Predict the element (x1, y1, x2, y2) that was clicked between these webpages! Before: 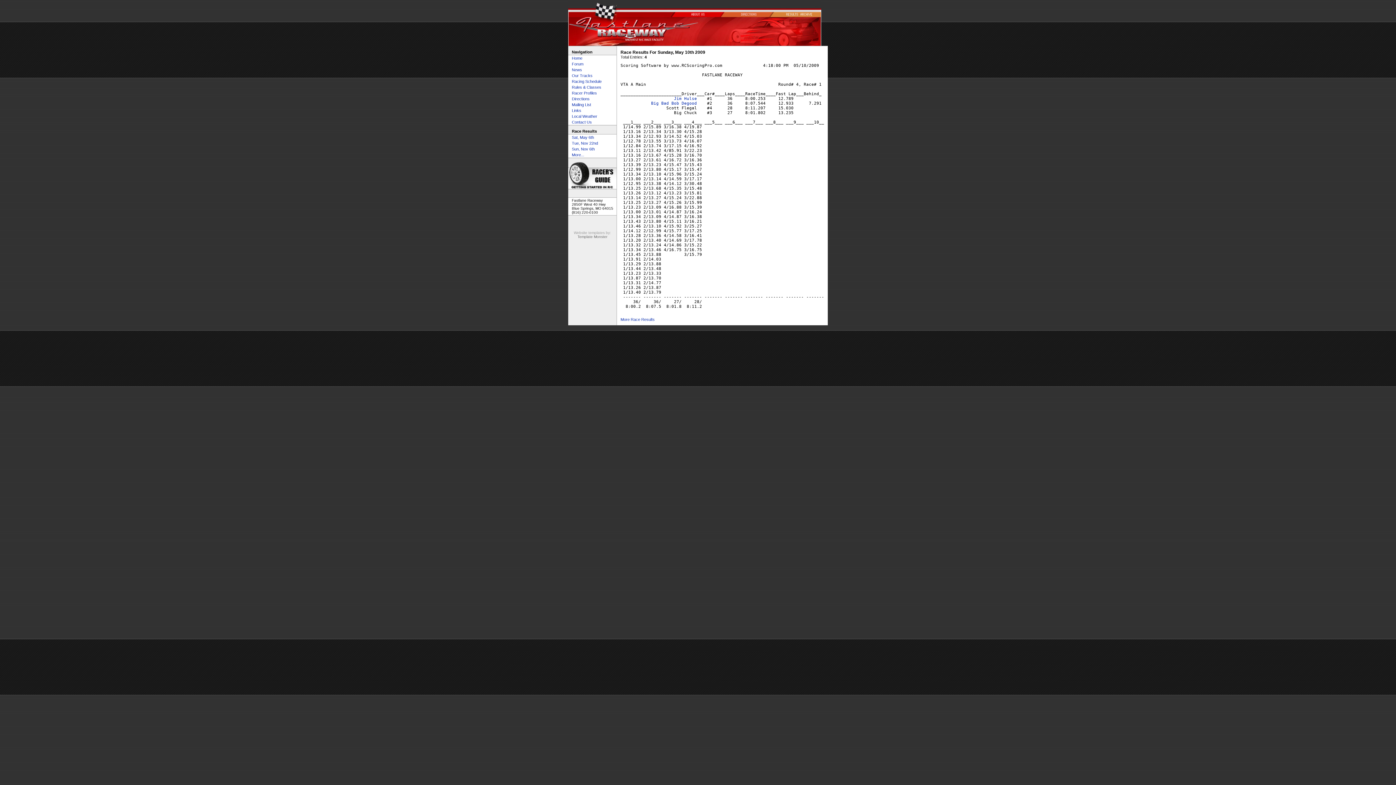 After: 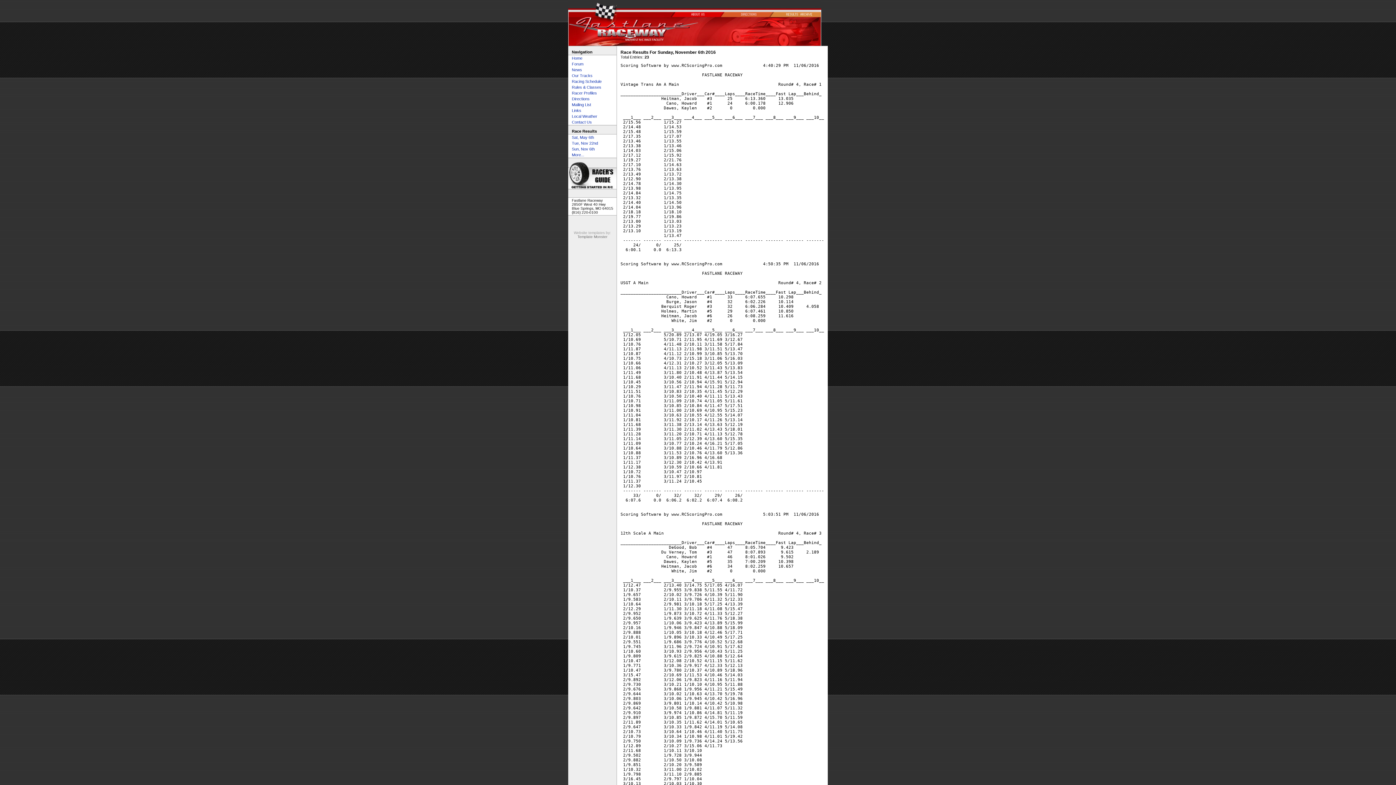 Action: bbox: (568, 146, 616, 152) label: Sun, Nov 6th